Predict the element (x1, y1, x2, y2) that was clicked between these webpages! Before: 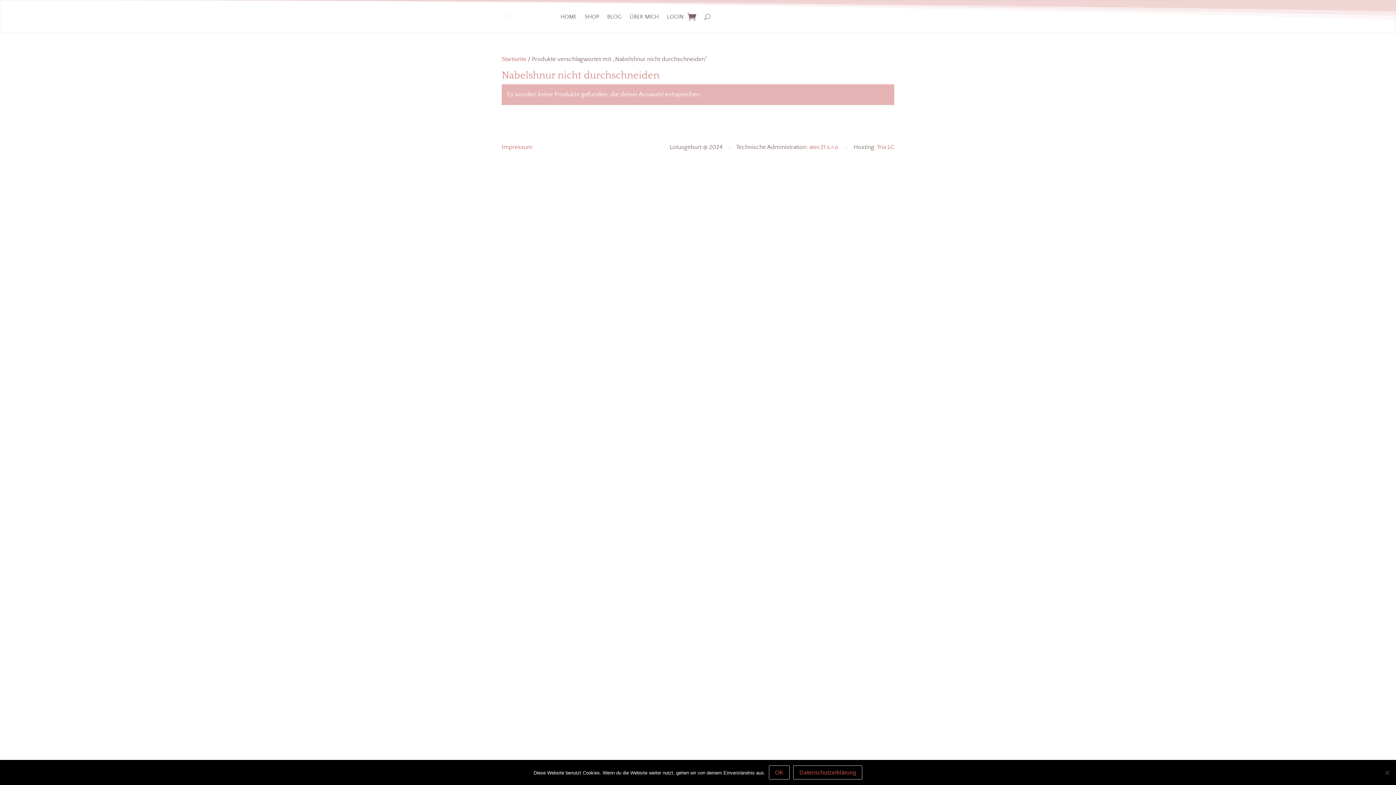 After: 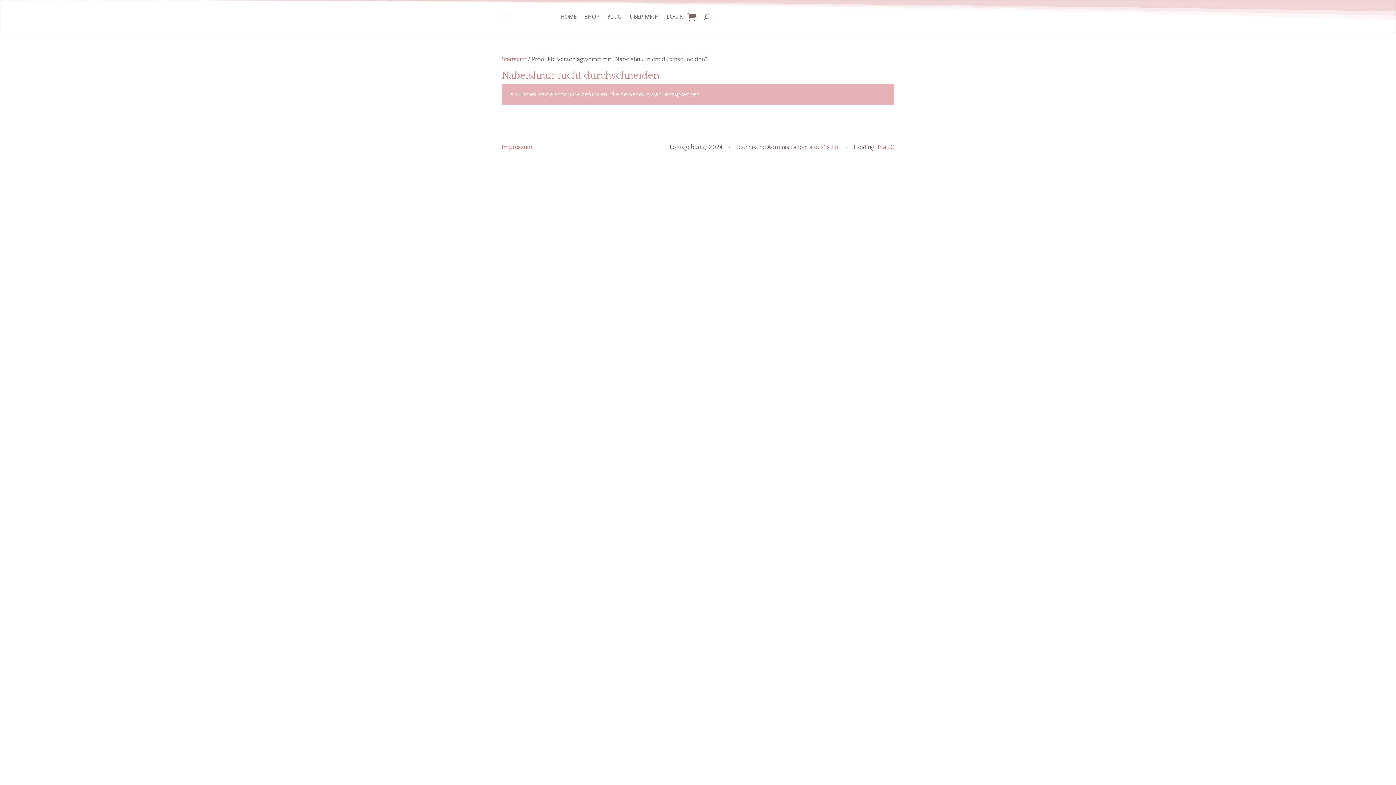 Action: label: OK bbox: (769, 765, 789, 780)